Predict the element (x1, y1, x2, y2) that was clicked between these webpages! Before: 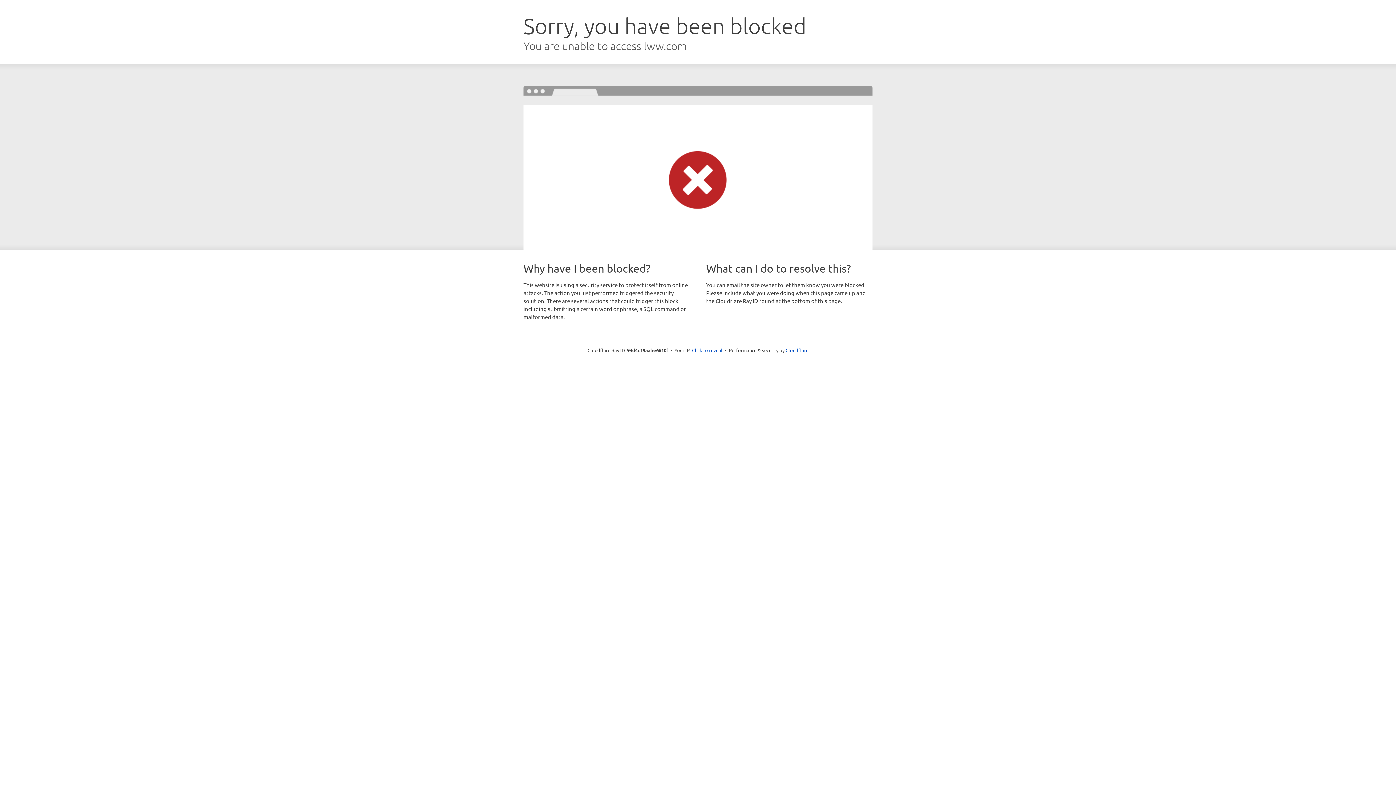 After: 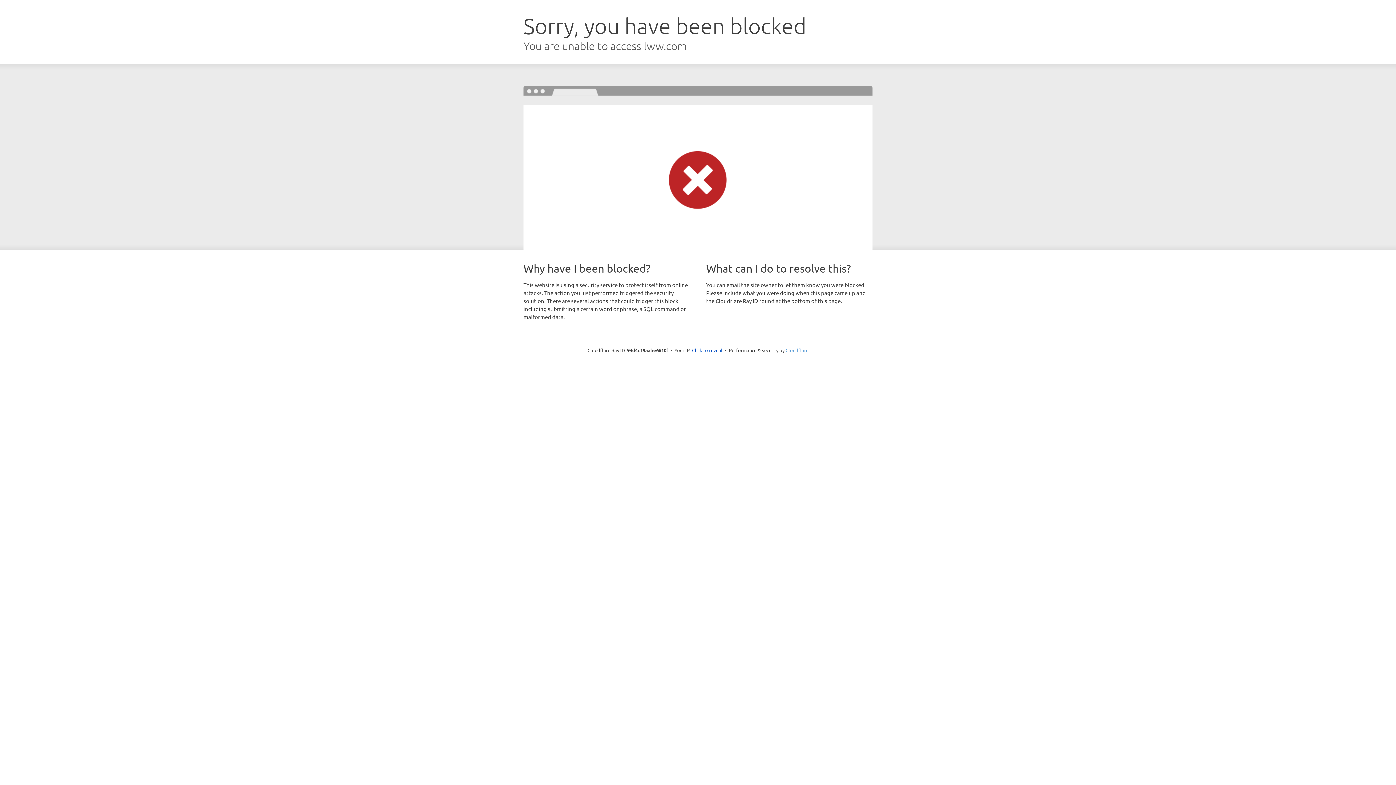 Action: bbox: (785, 347, 808, 353) label: Cloudflare